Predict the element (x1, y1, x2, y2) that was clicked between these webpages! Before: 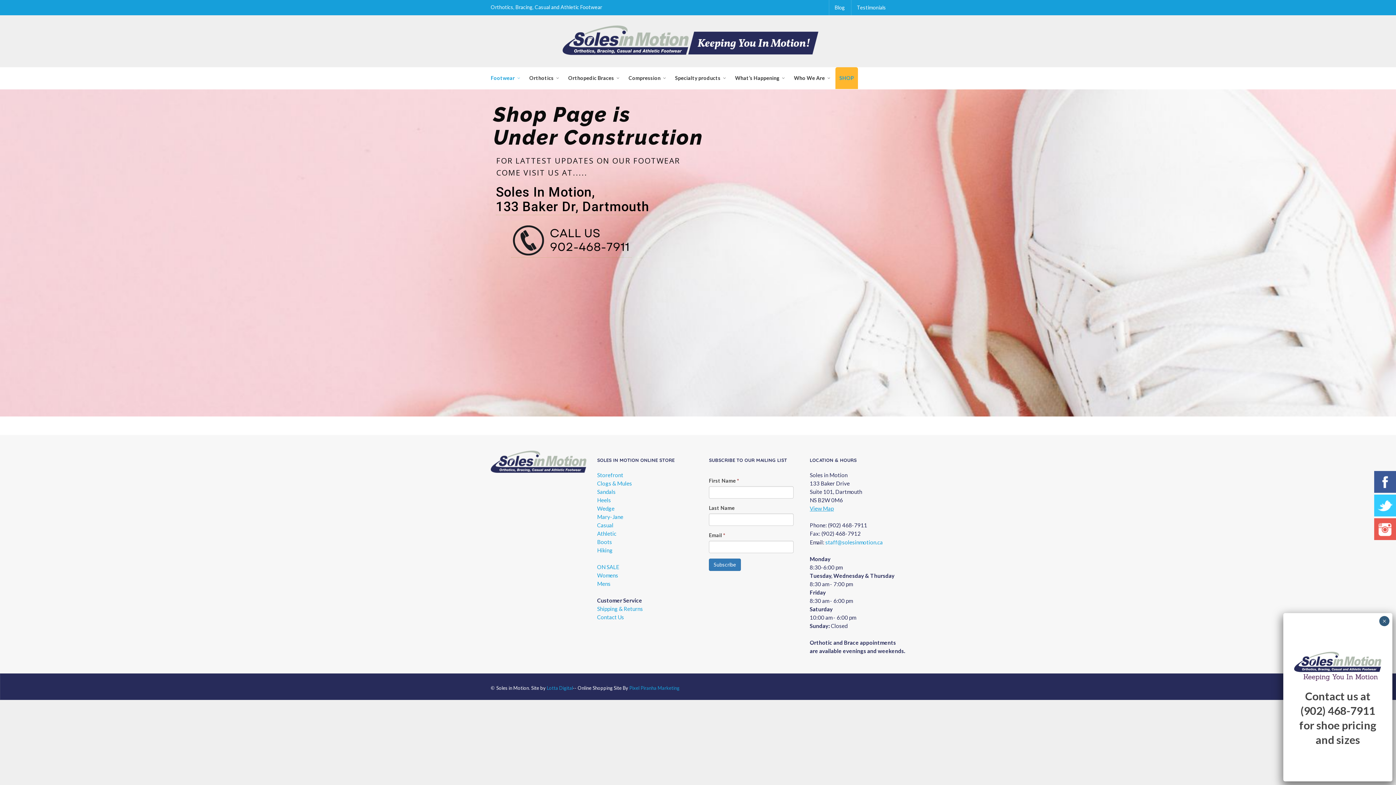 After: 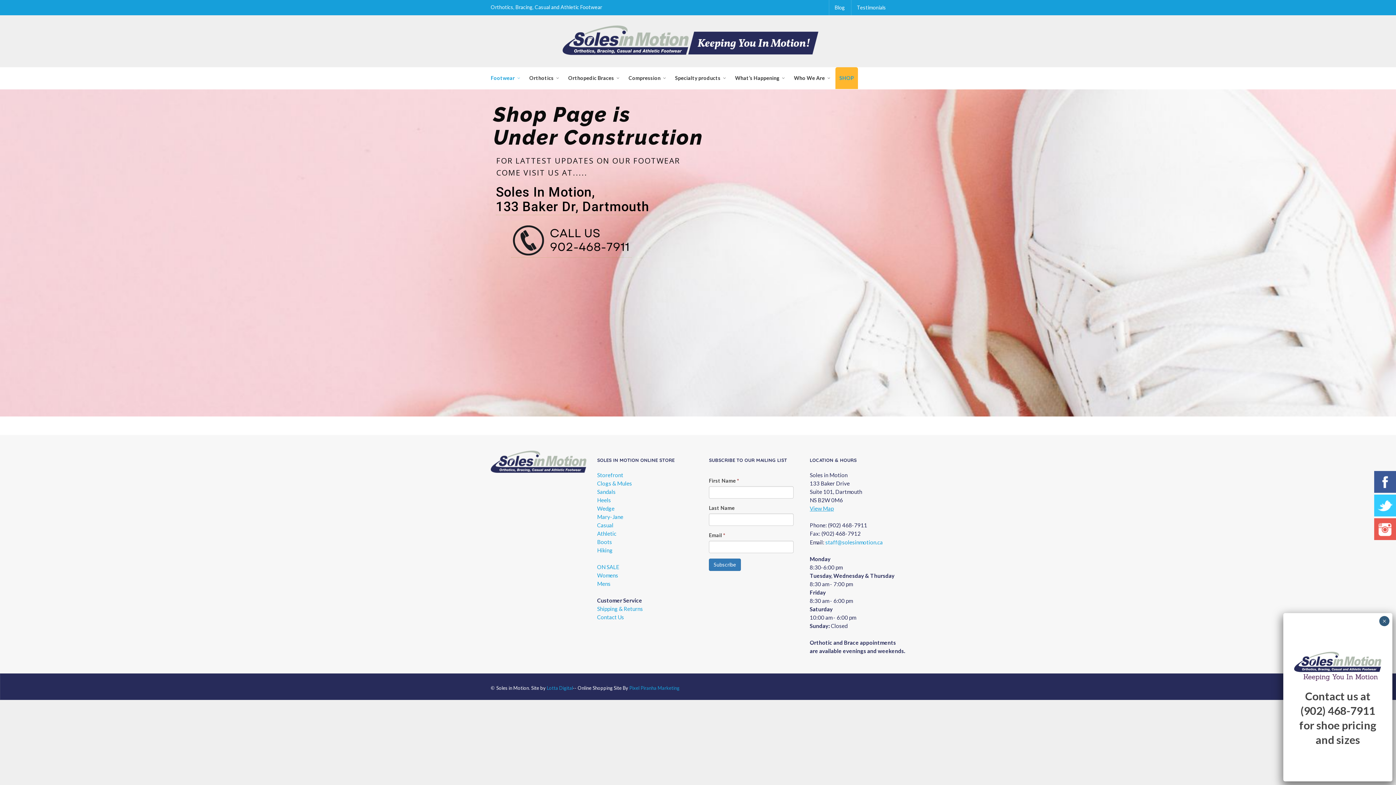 Action: bbox: (511, 224, 631, 257)